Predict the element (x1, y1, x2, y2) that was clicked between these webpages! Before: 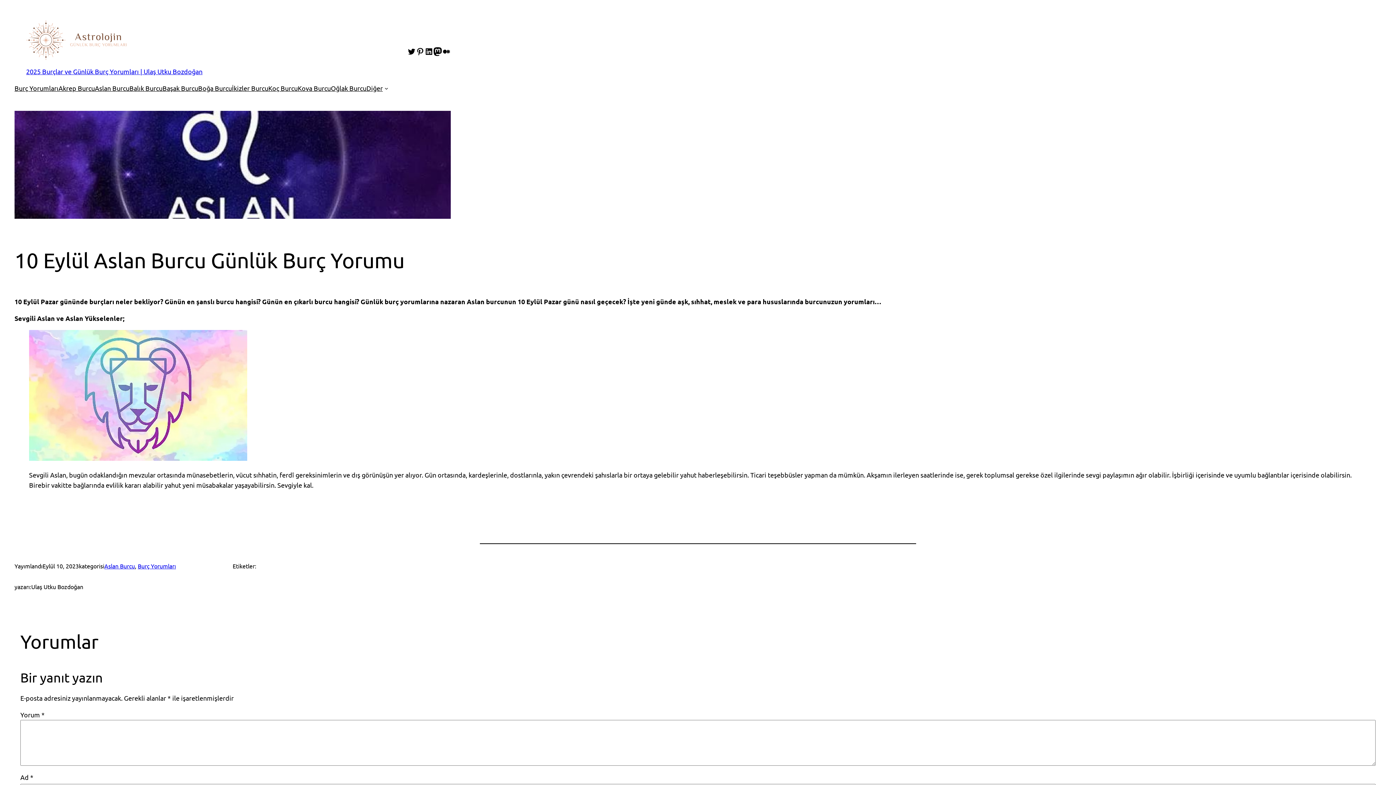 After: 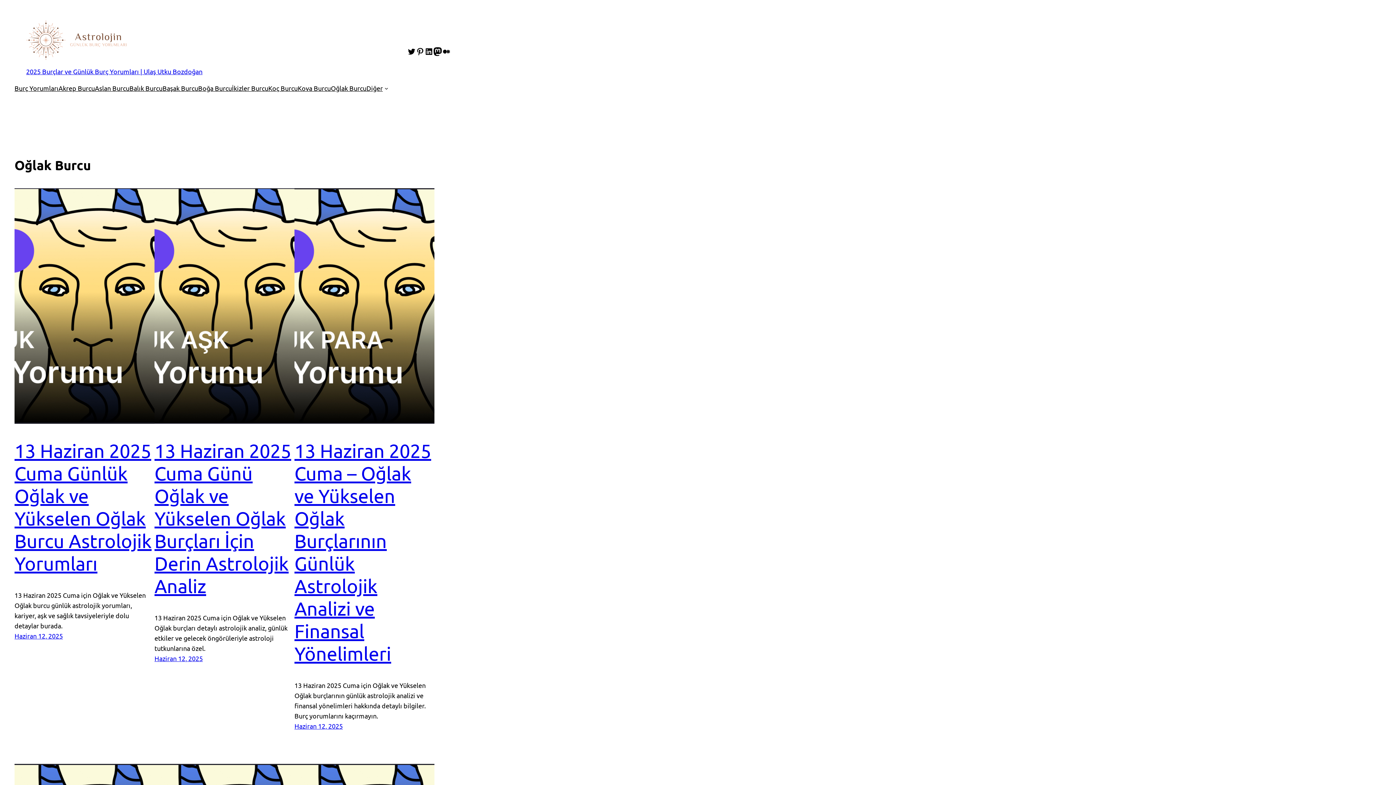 Action: bbox: (330, 83, 366, 93) label: Oğlak Burcu